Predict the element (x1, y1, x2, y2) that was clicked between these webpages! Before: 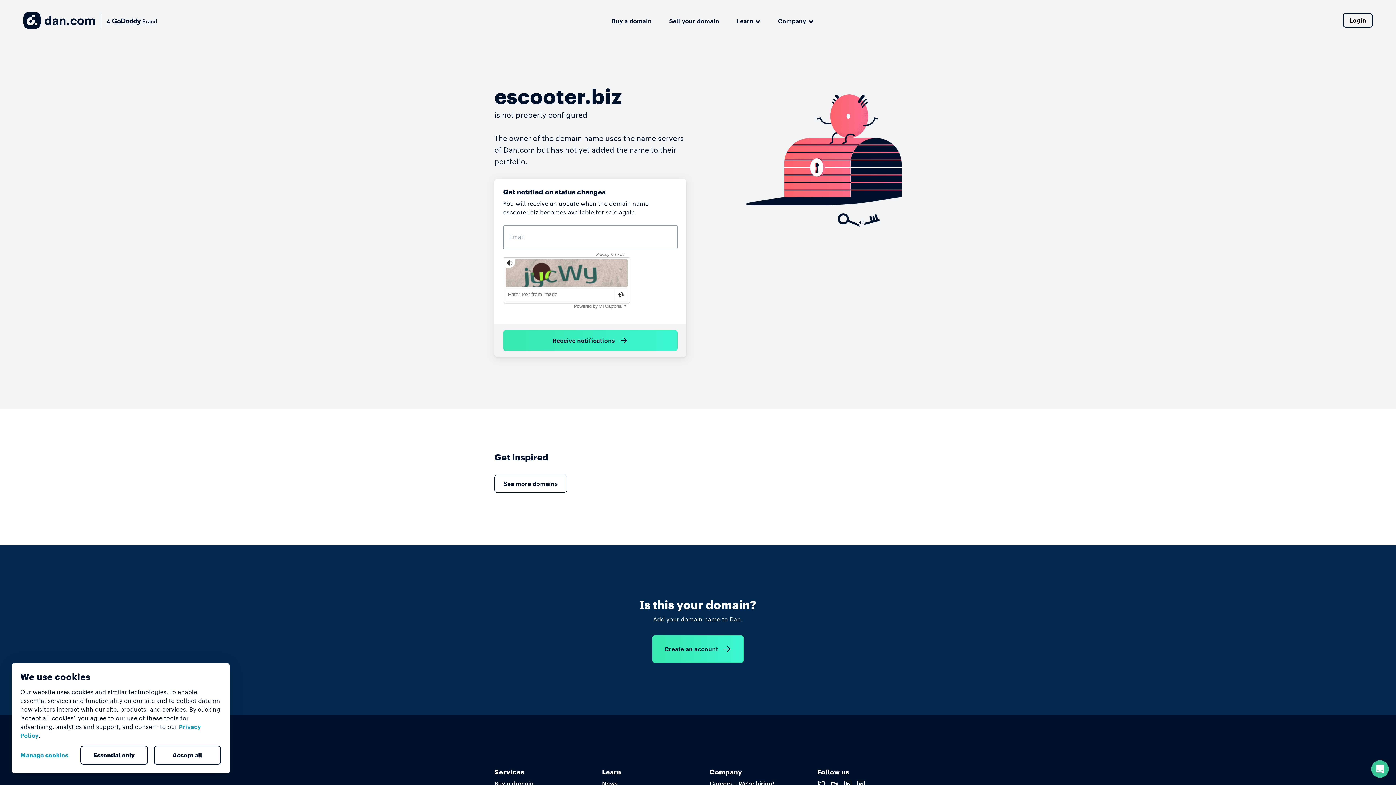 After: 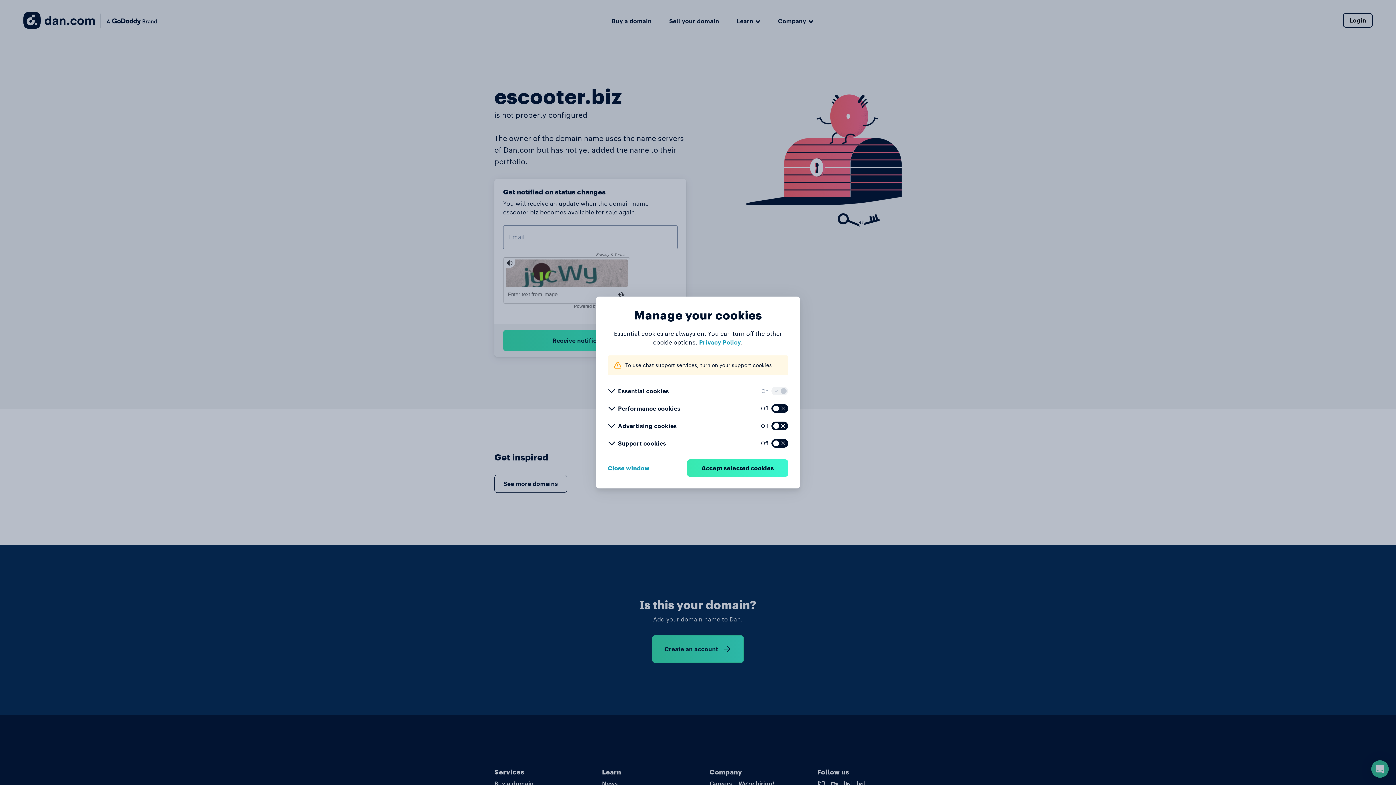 Action: bbox: (20, 746, 74, 764) label: Manage cookies